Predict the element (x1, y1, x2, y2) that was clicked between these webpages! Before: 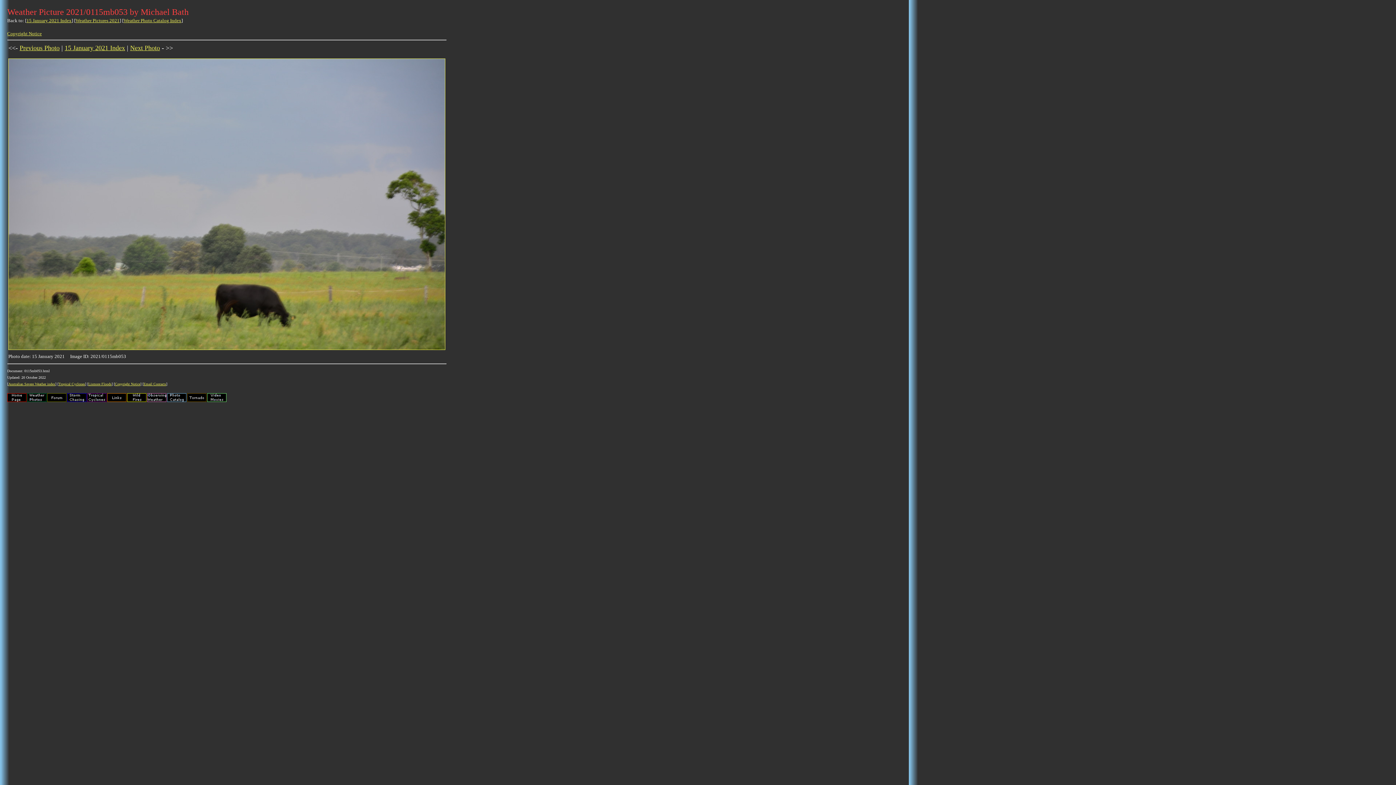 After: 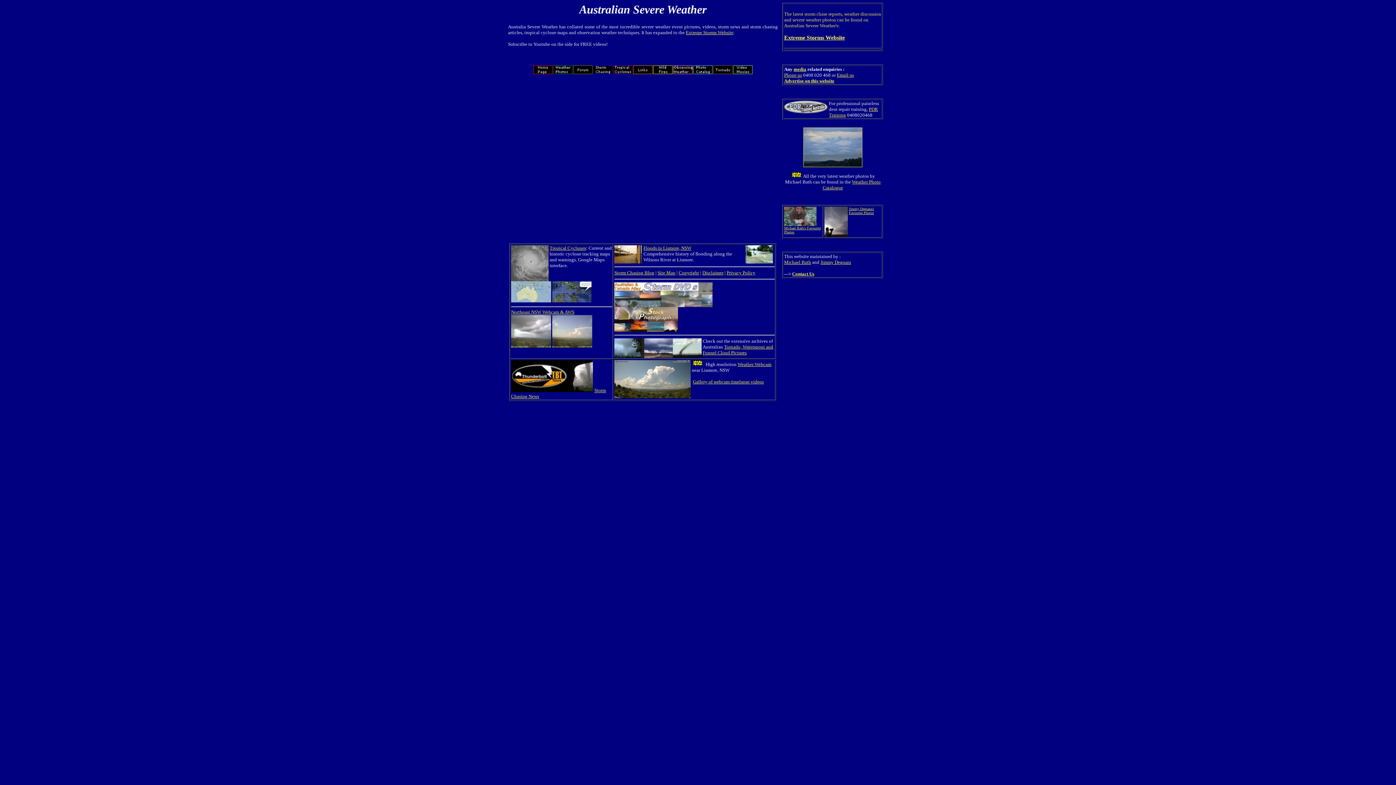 Action: bbox: (8, 382, 55, 386) label: Australian Severe Weather index